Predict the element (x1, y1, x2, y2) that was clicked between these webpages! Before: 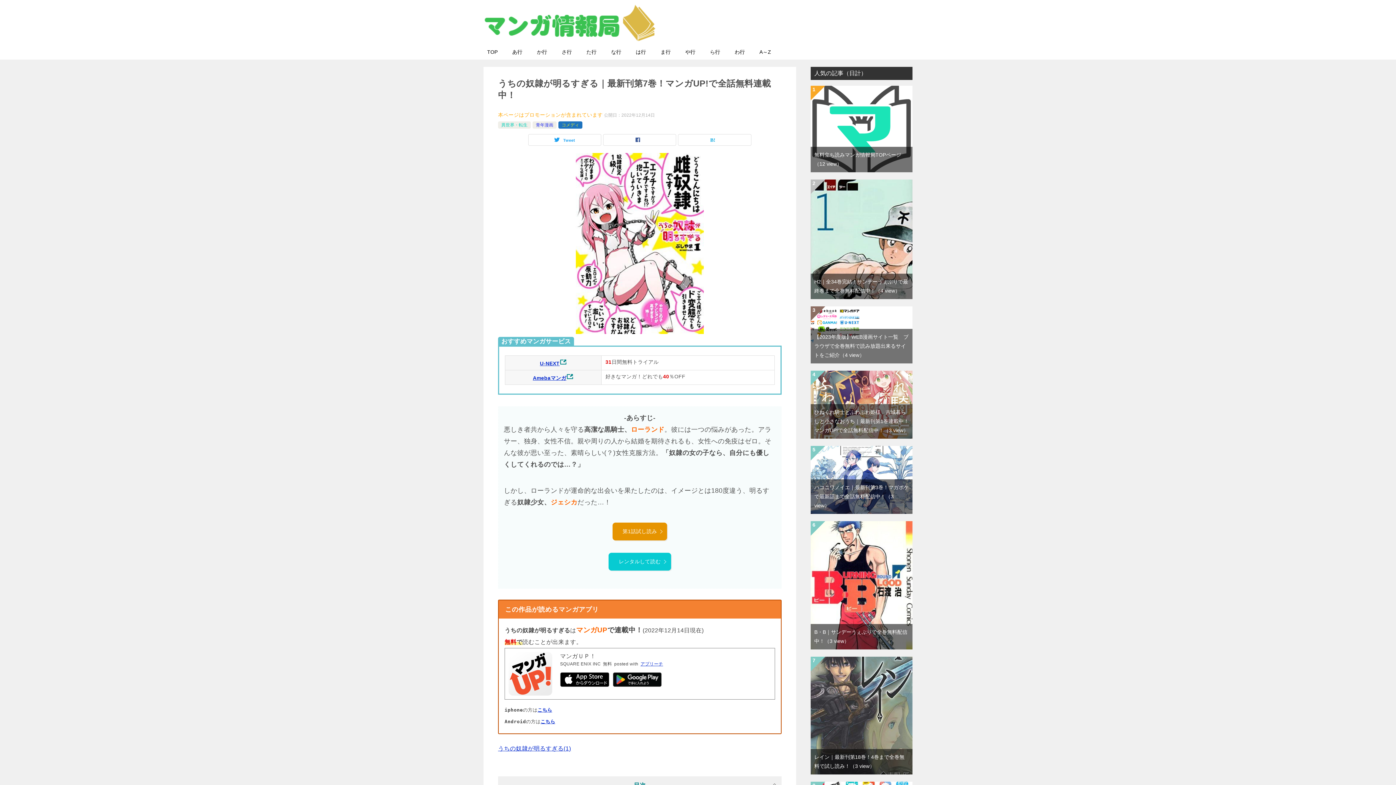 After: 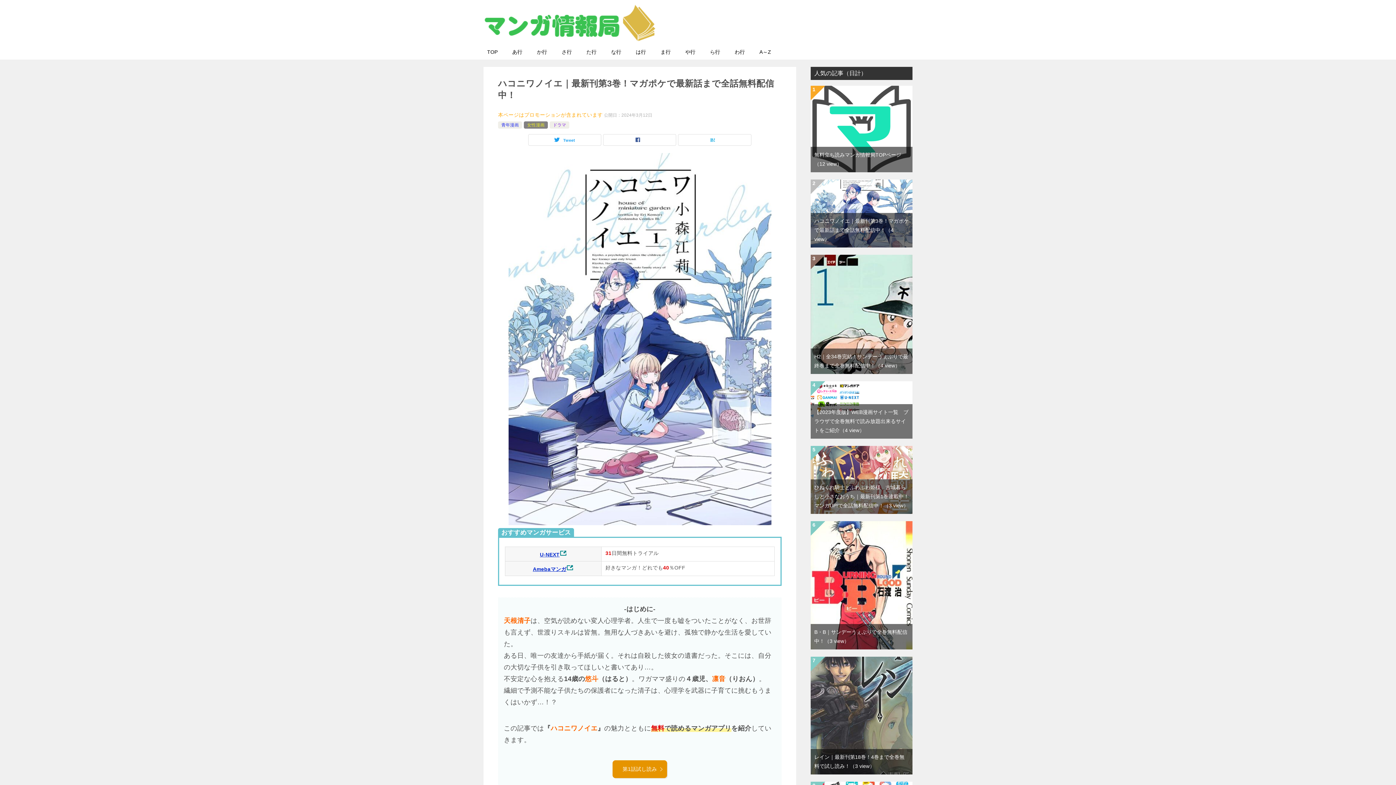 Action: label: ハコニワノイエ｜最新刊第3巻！マガポケで最新話まで全話無料配信中！（3 view） bbox: (814, 484, 909, 508)